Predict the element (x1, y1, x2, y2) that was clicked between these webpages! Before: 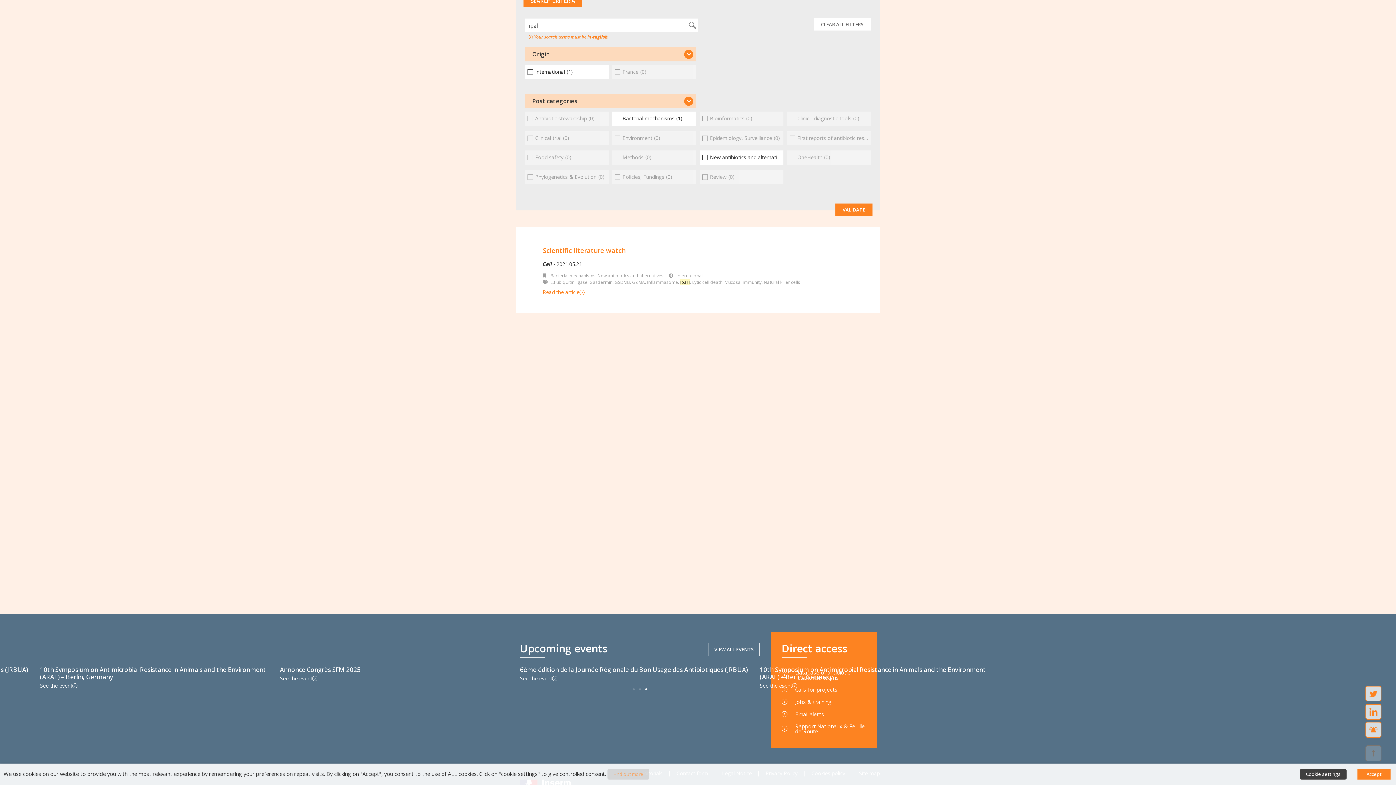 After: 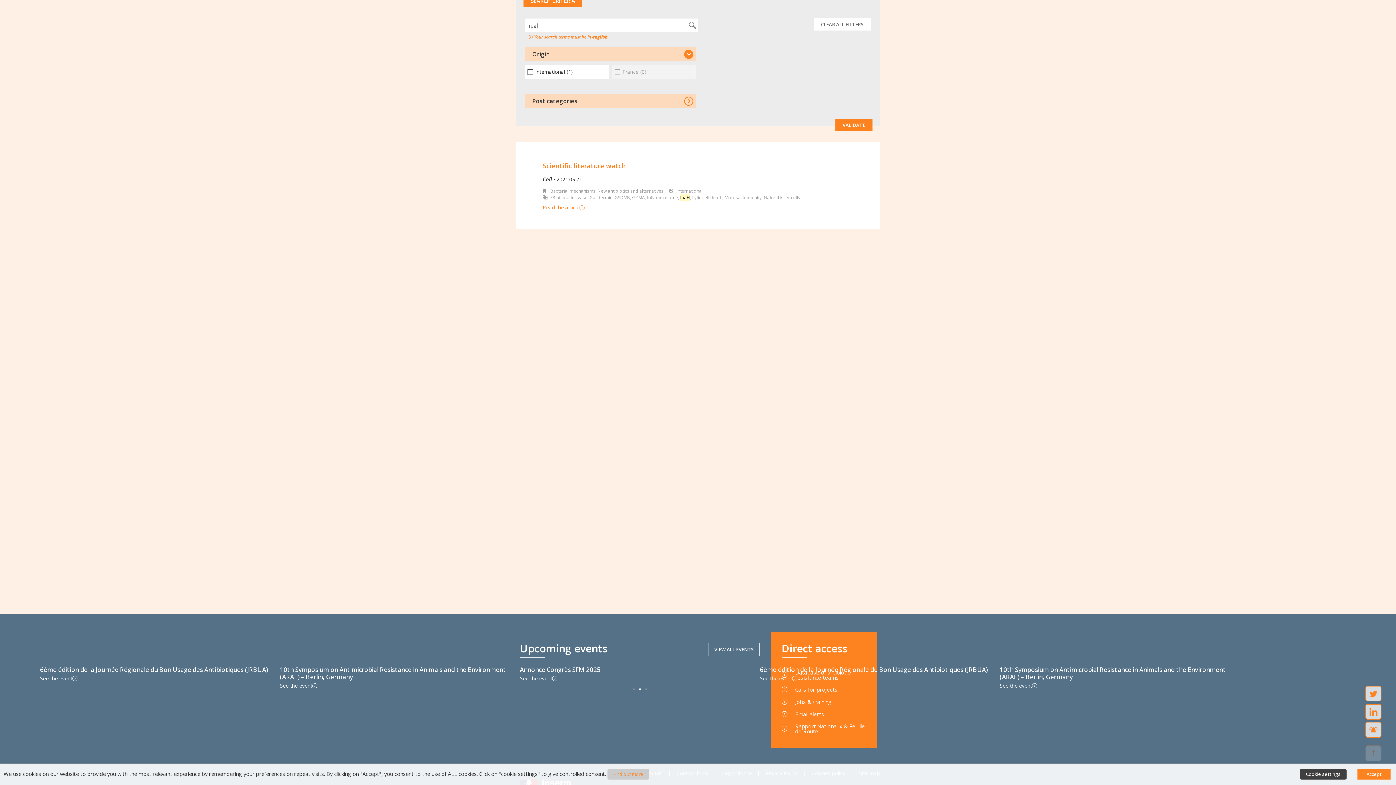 Action: bbox: (532, 96, 577, 104) label: Post categories